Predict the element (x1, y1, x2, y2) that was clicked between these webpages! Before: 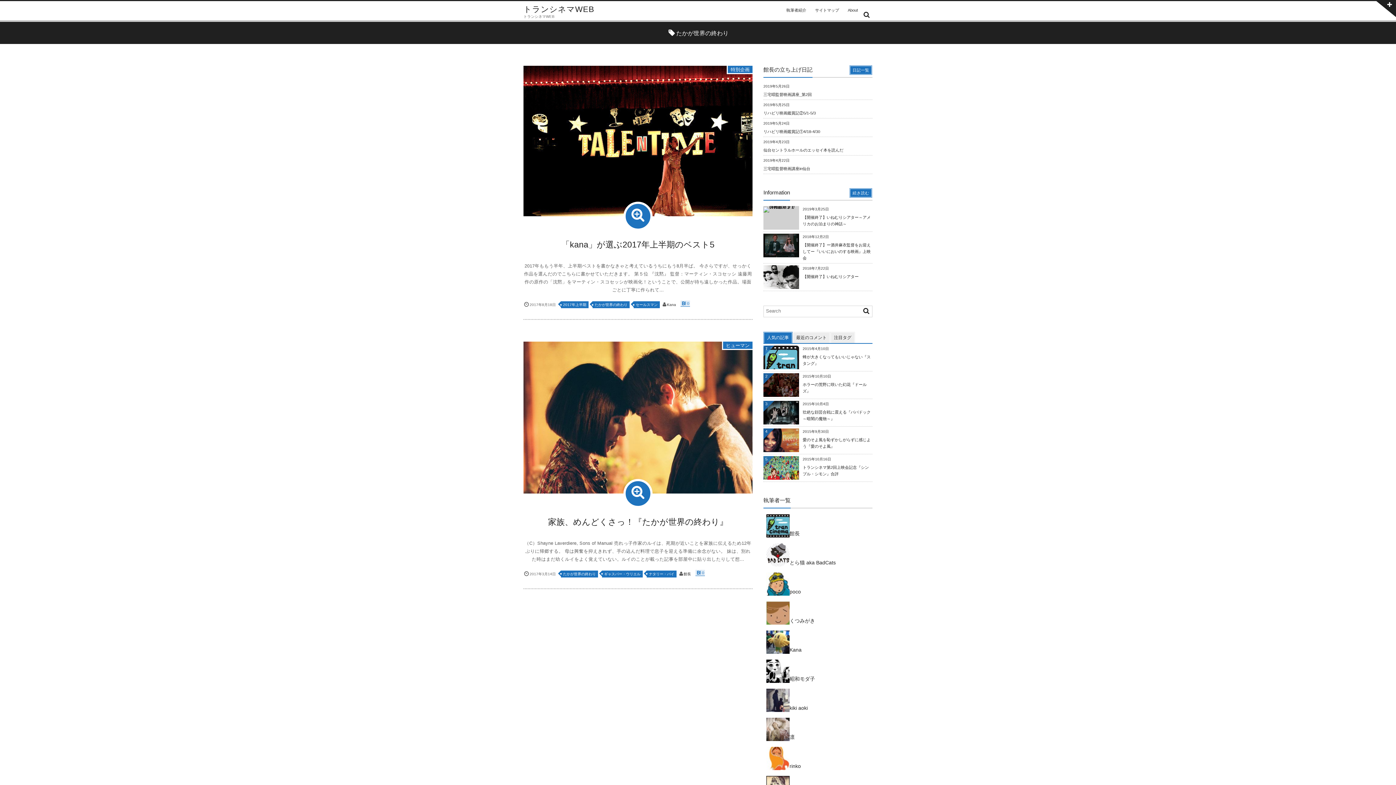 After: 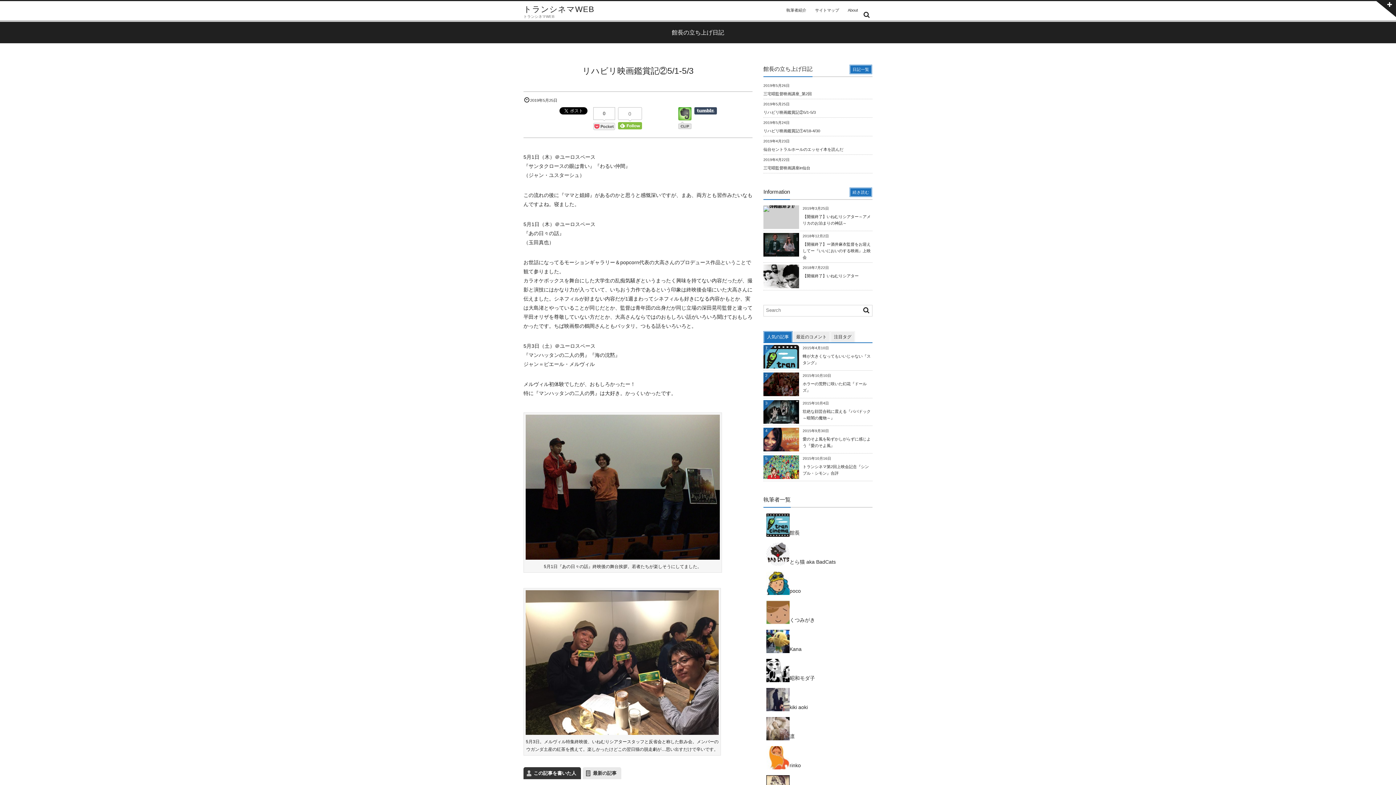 Action: bbox: (763, 110, 816, 115) label: リハビリ映画鑑賞記②5/1-5/3